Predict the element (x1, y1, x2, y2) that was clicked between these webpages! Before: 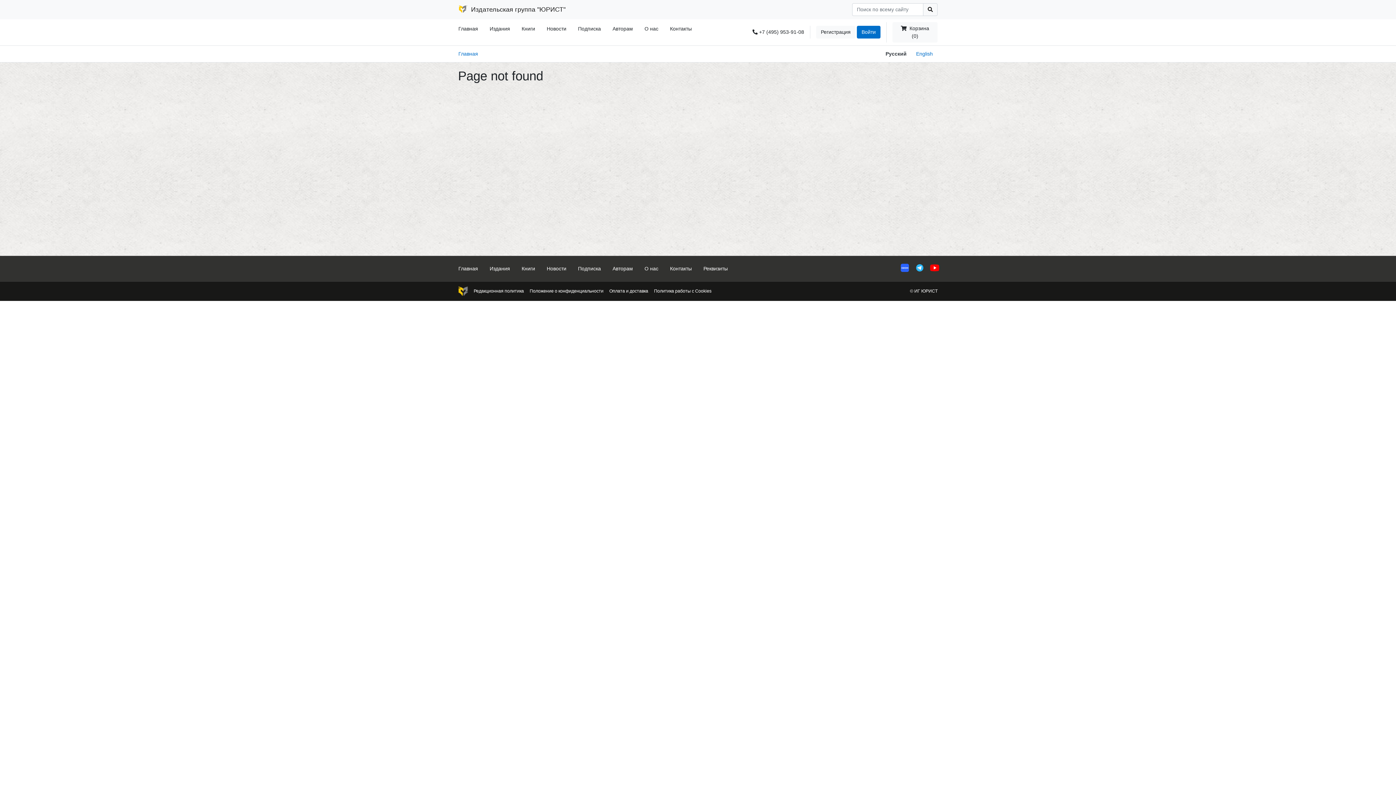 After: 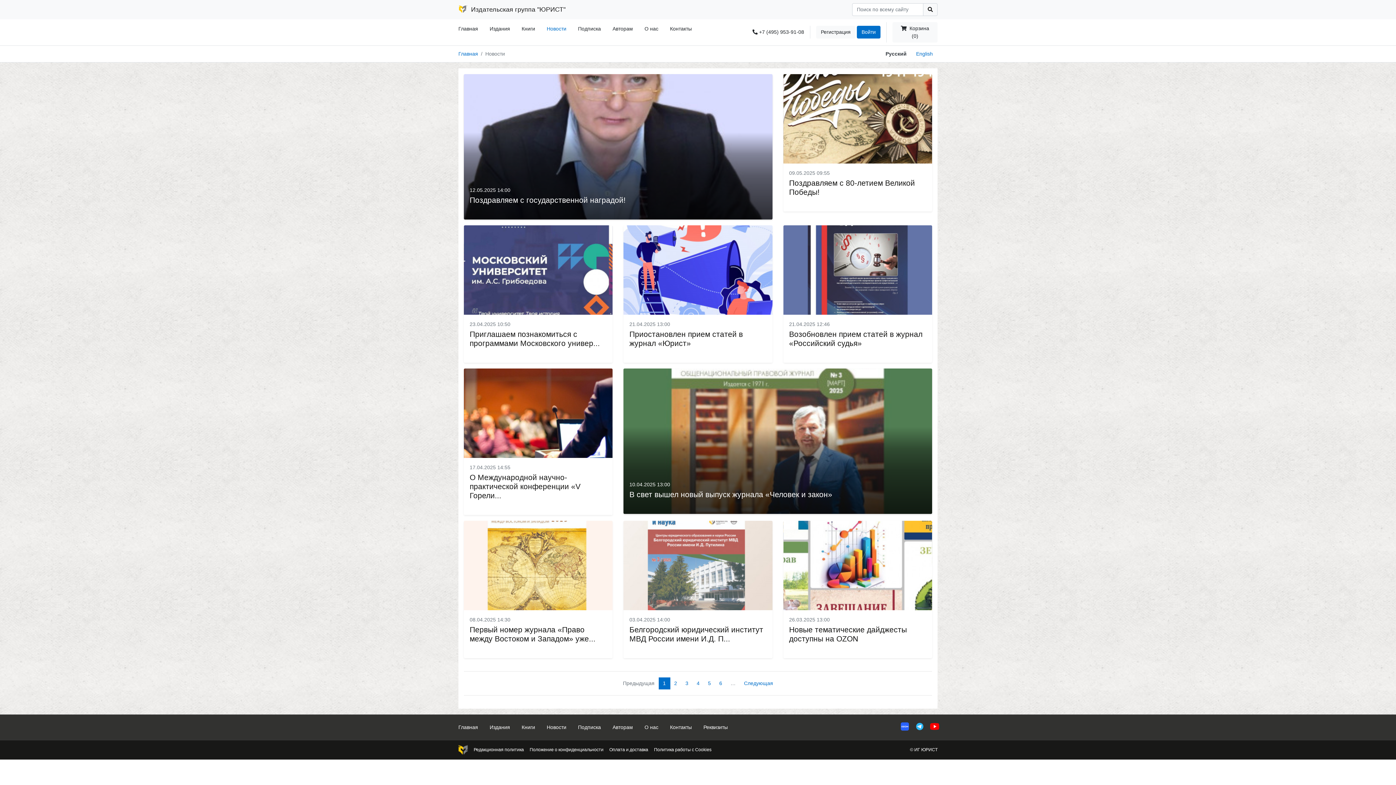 Action: bbox: (541, 22, 572, 35) label: Новости